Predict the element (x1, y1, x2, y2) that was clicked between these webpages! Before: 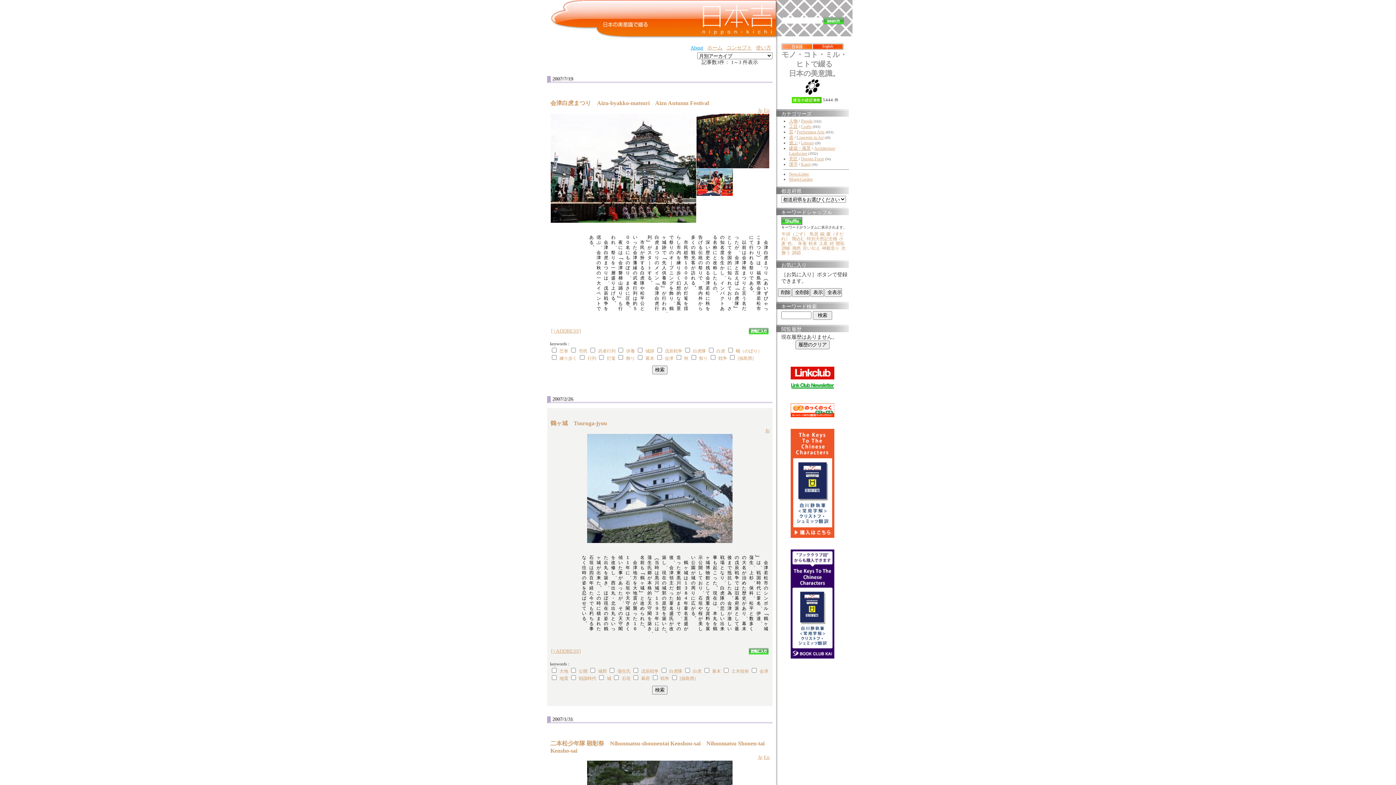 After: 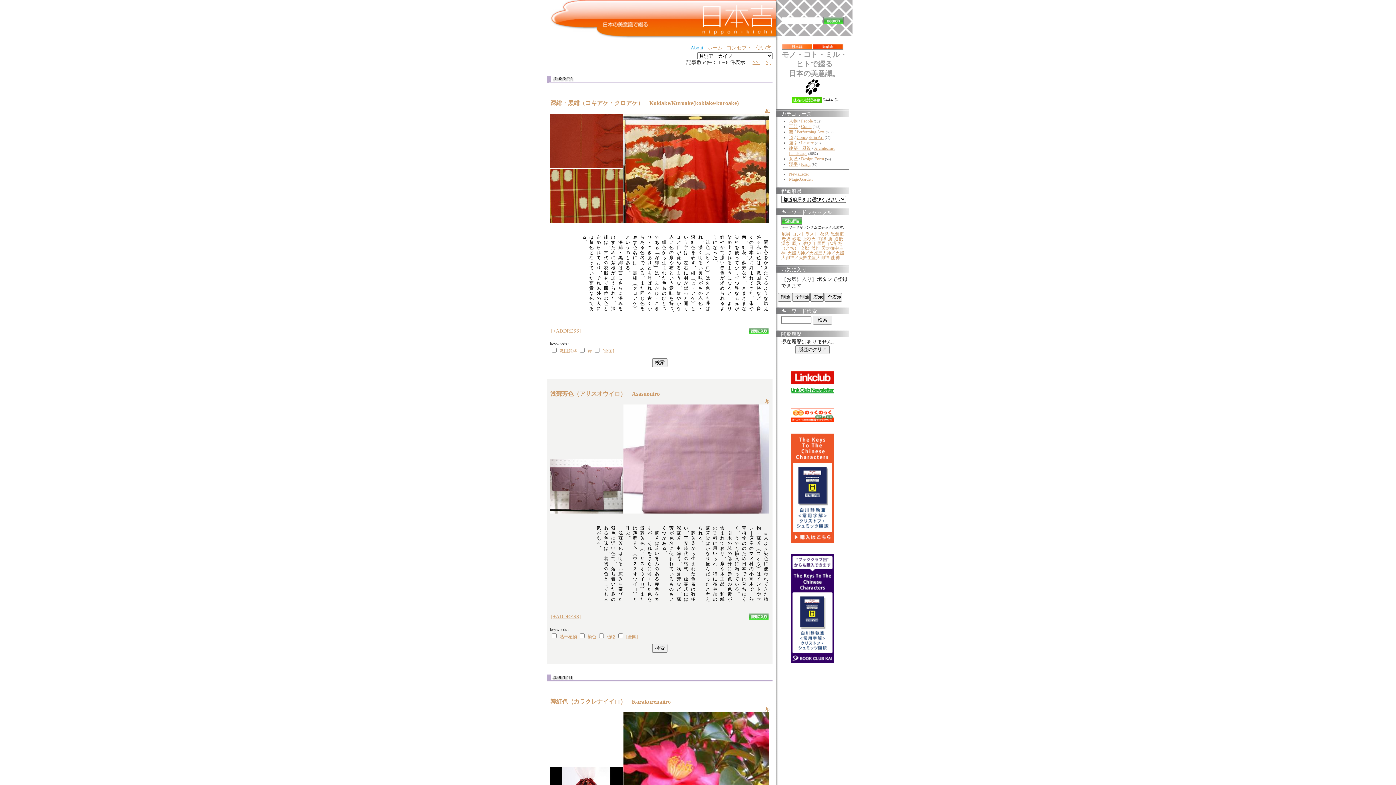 Action: bbox: (789, 156, 797, 161) label: 意匠